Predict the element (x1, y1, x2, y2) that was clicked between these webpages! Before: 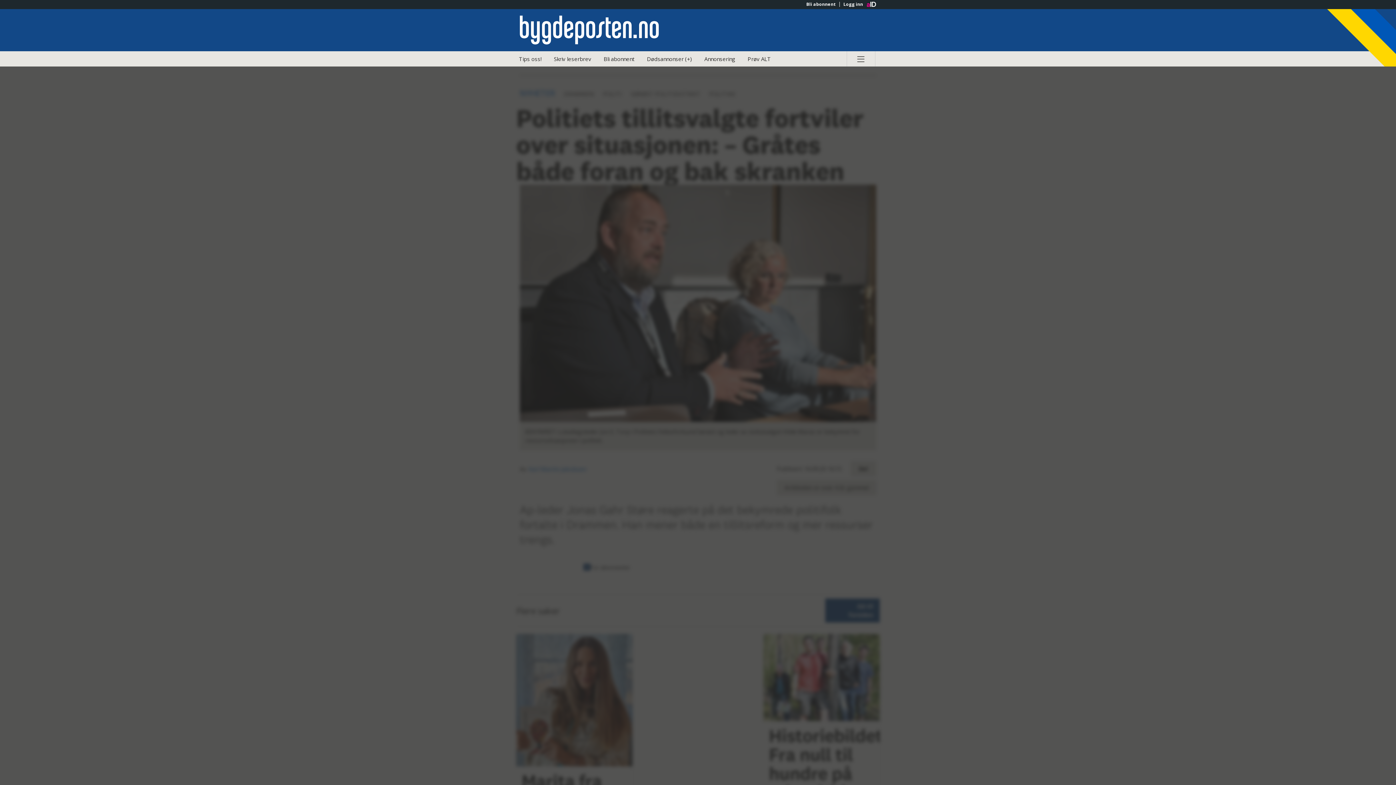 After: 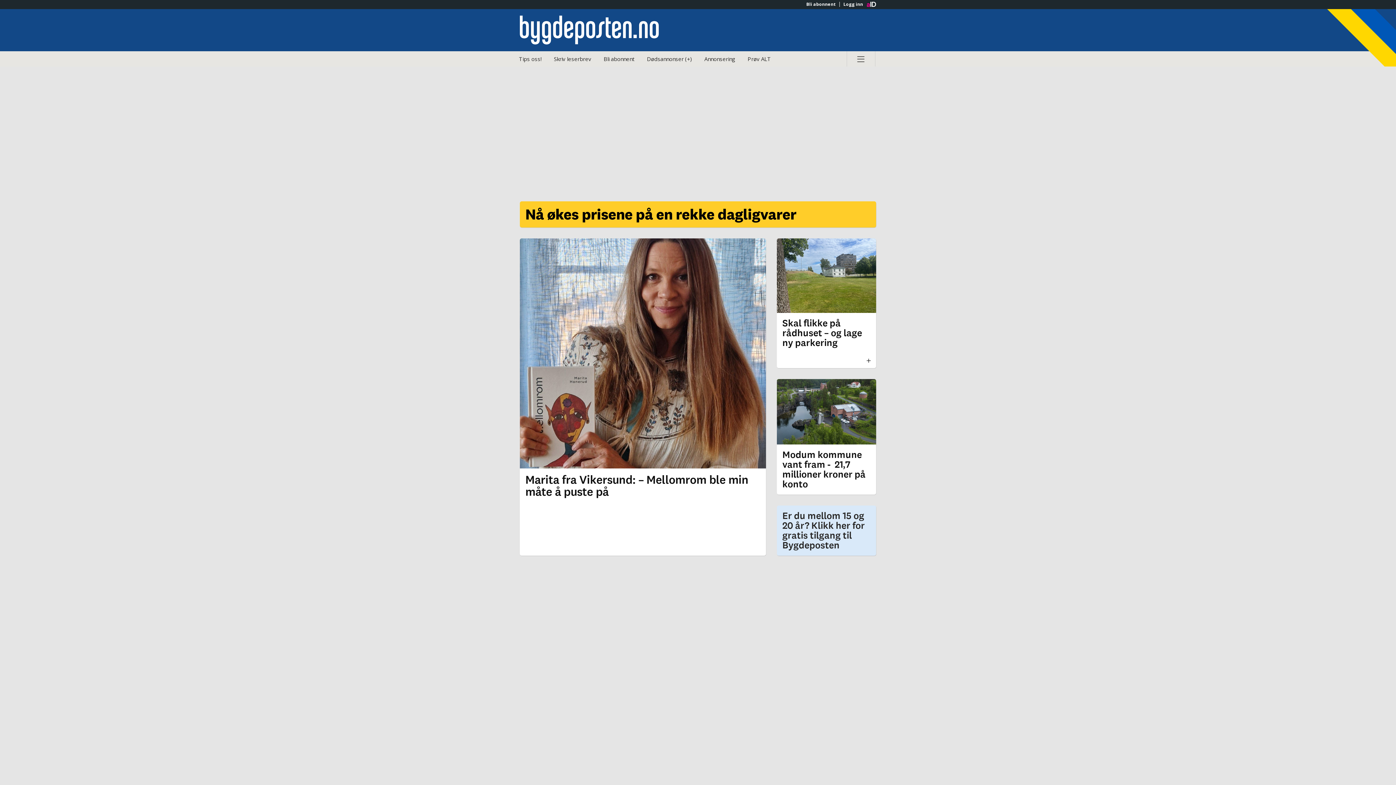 Action: label: Gå til Bygdeposten hovedside bbox: (520, 15, 698, 44)